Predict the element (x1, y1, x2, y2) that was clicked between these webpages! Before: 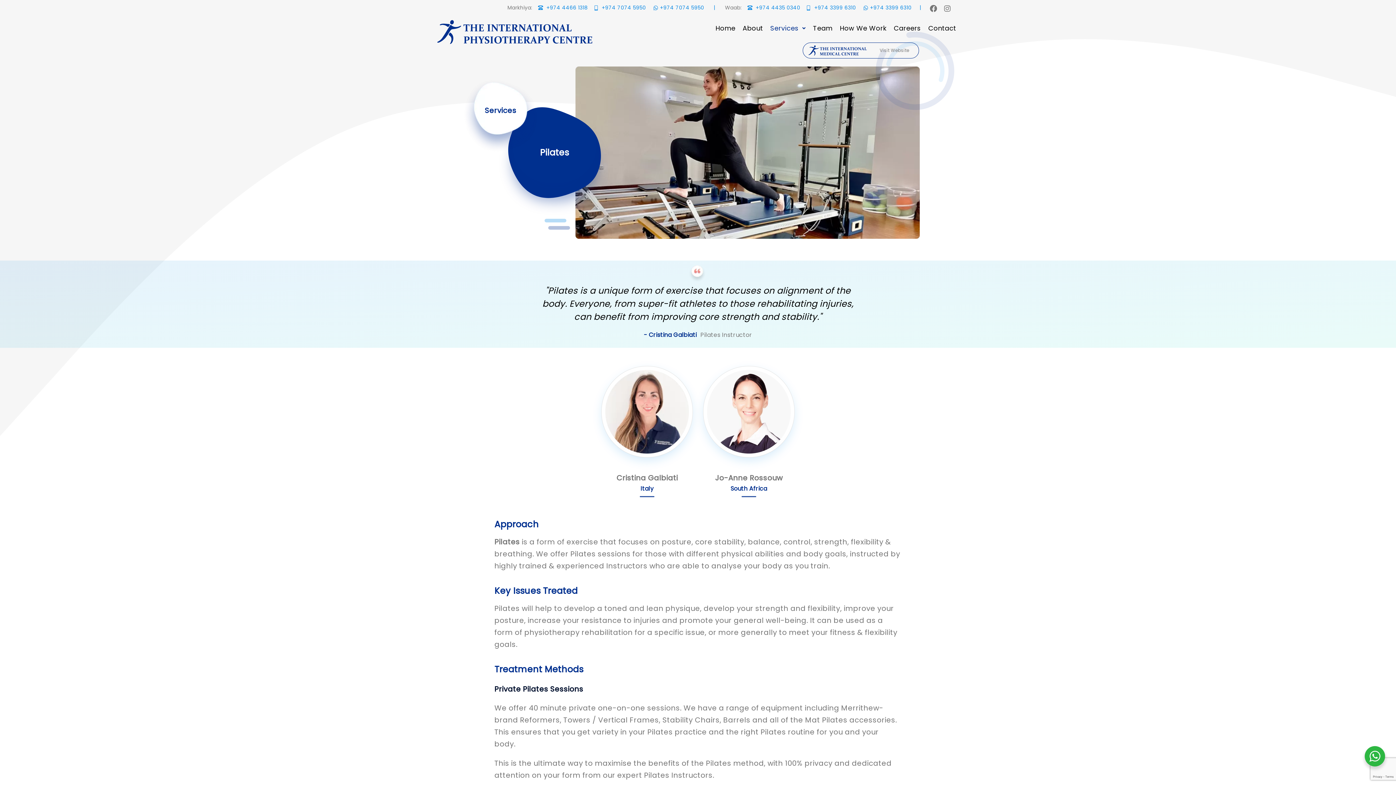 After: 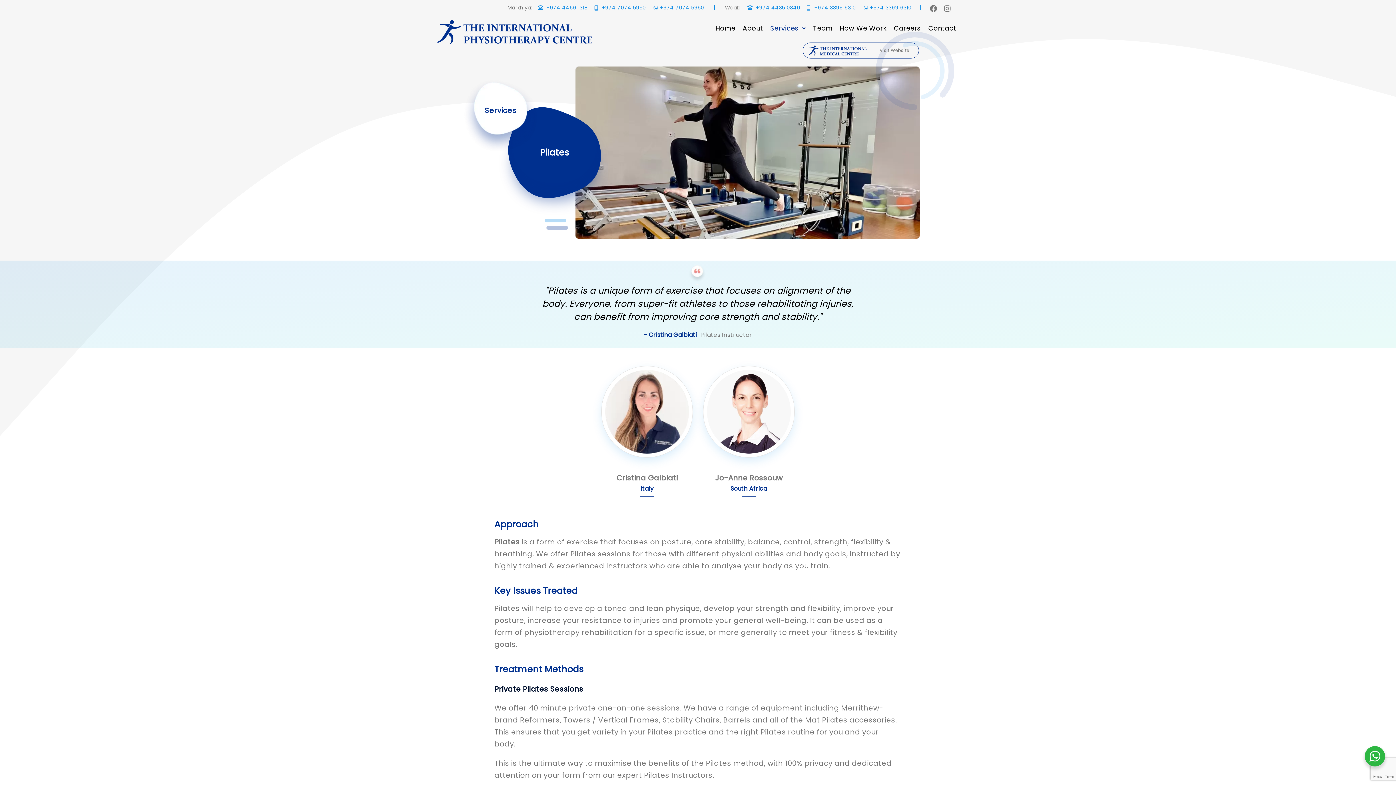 Action: label: +974 3399 6310 bbox: (806, 3, 856, 12)